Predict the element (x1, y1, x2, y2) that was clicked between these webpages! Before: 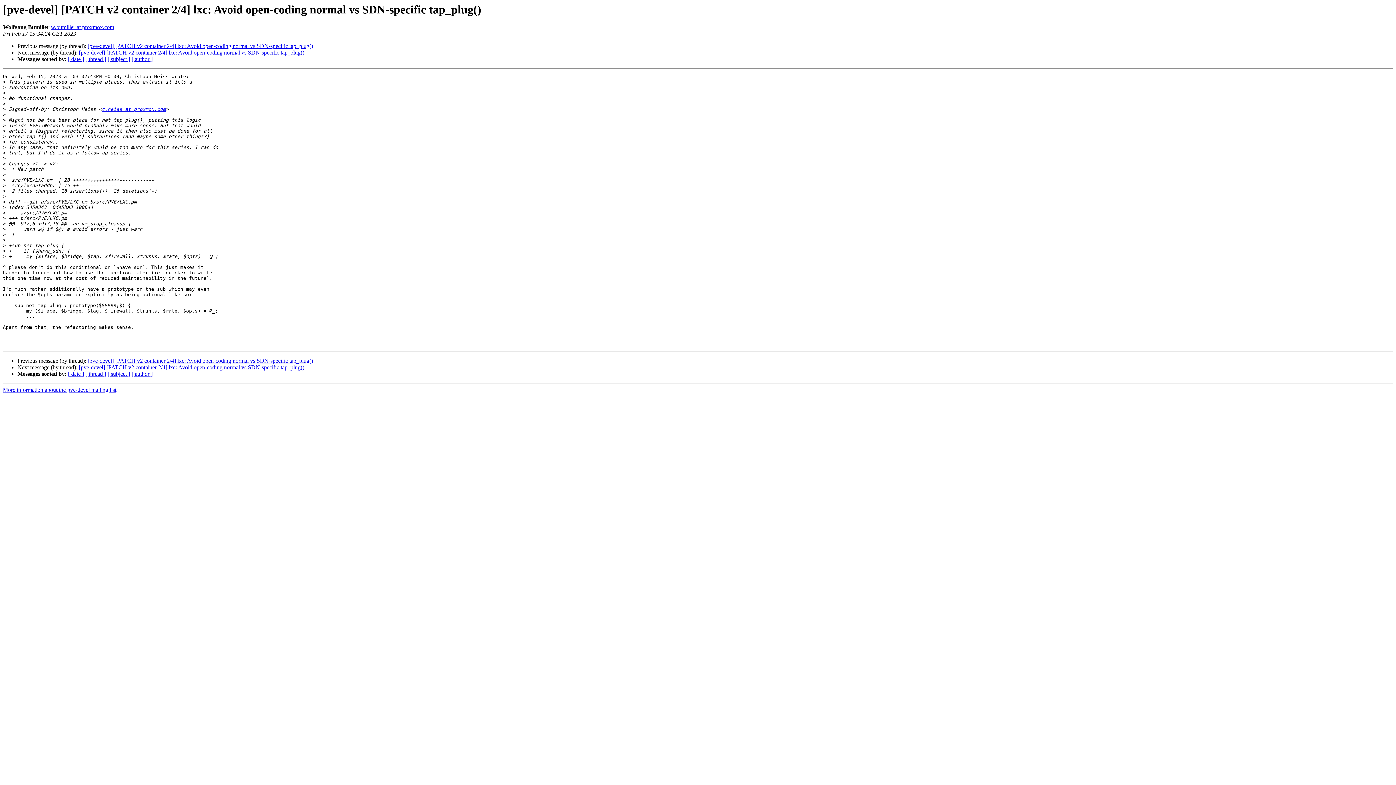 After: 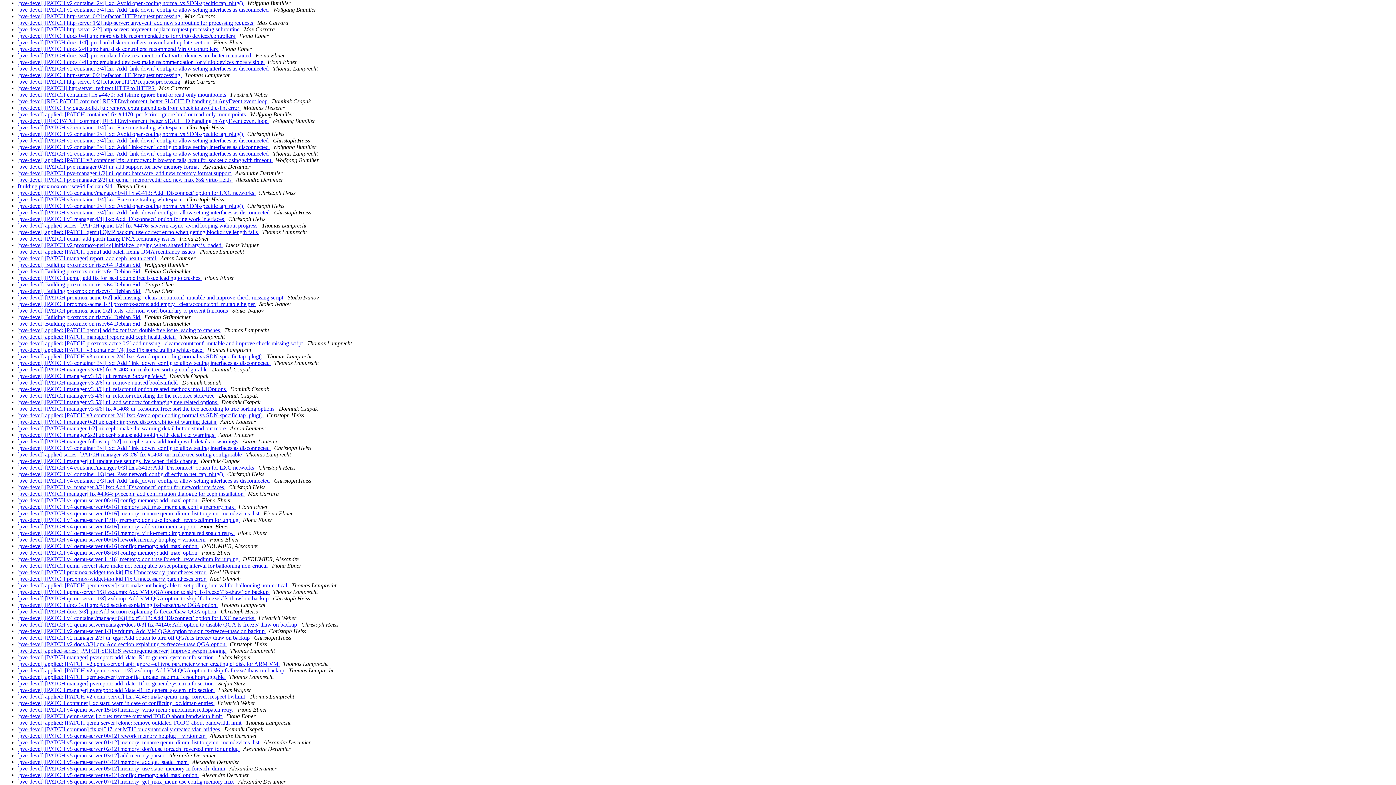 Action: bbox: (68, 56, 84, 62) label: [ date ]